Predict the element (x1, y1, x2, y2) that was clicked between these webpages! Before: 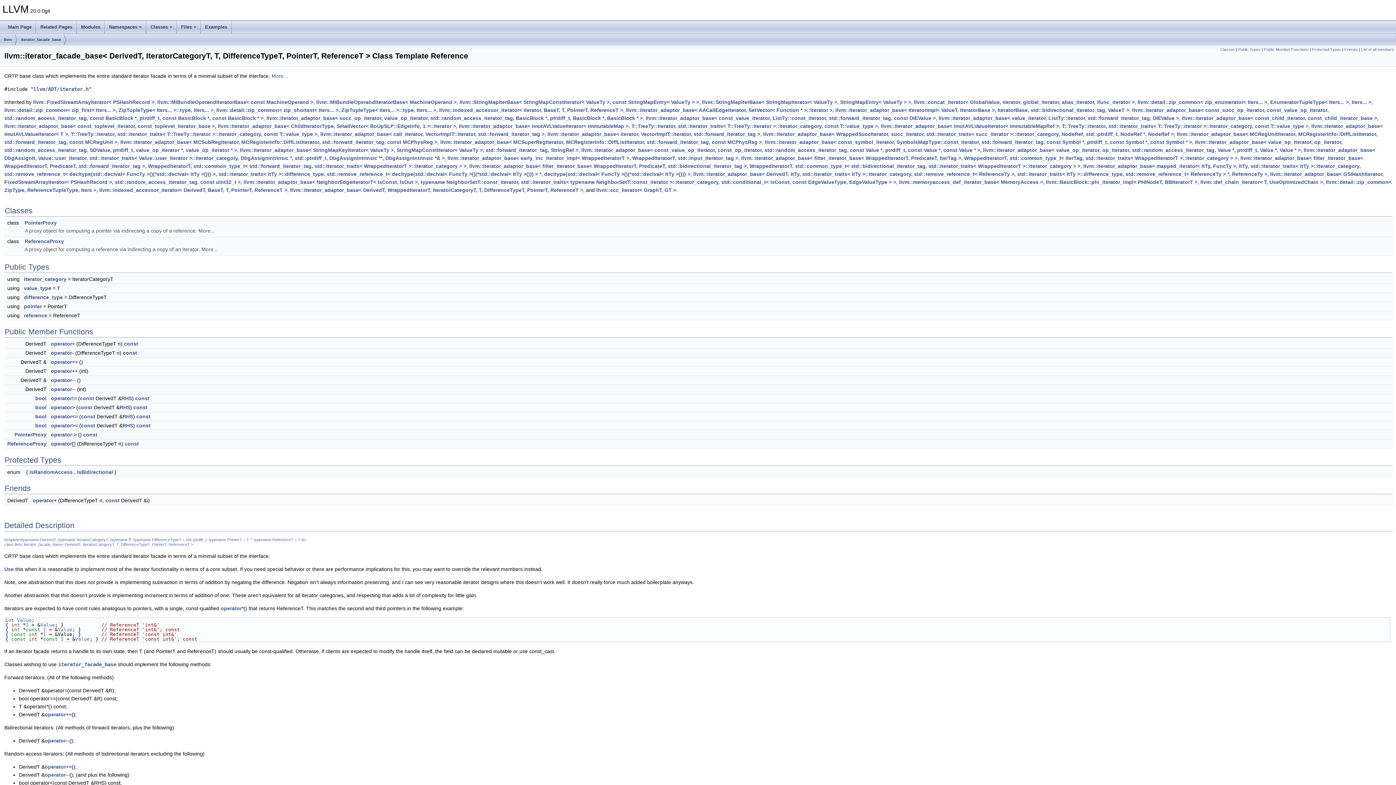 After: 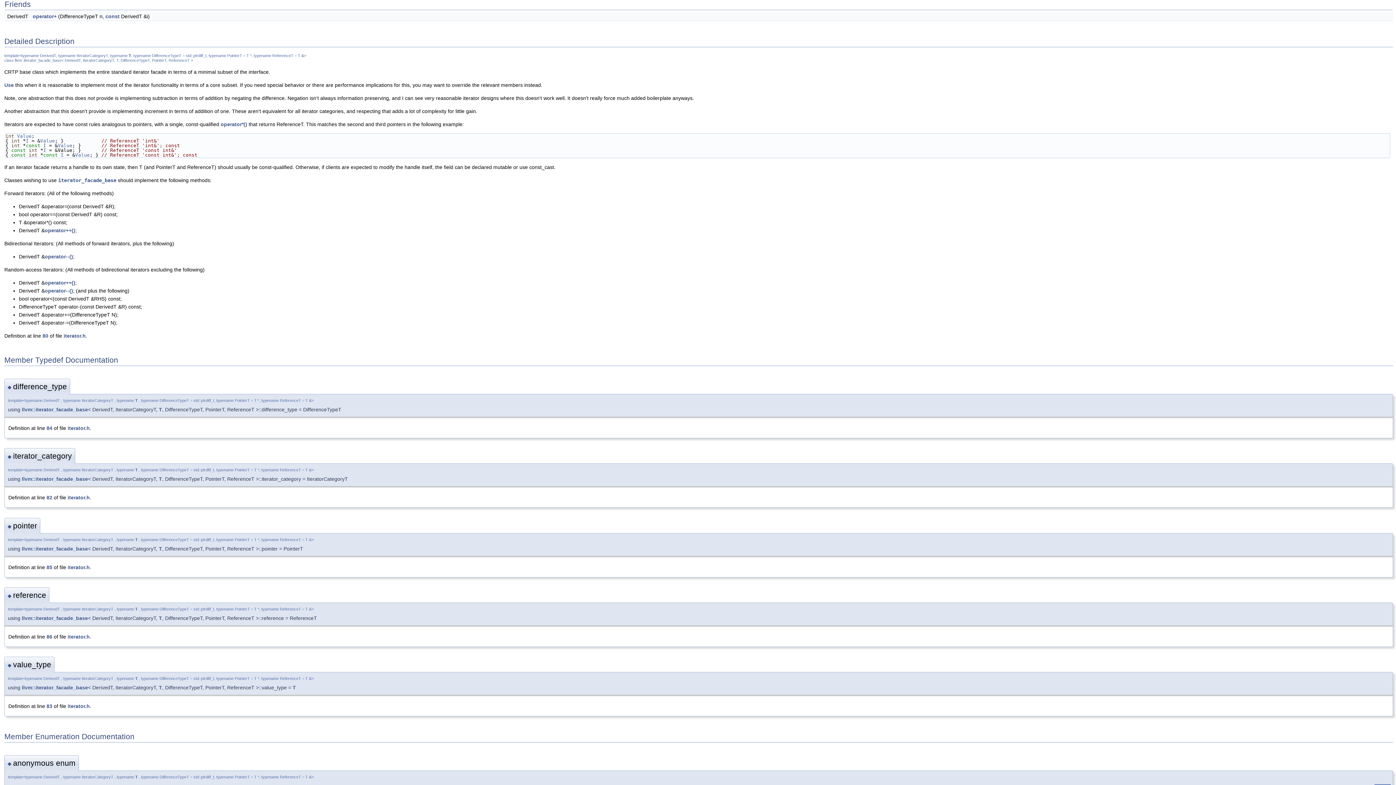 Action: label: Friends bbox: (1344, 47, 1358, 51)